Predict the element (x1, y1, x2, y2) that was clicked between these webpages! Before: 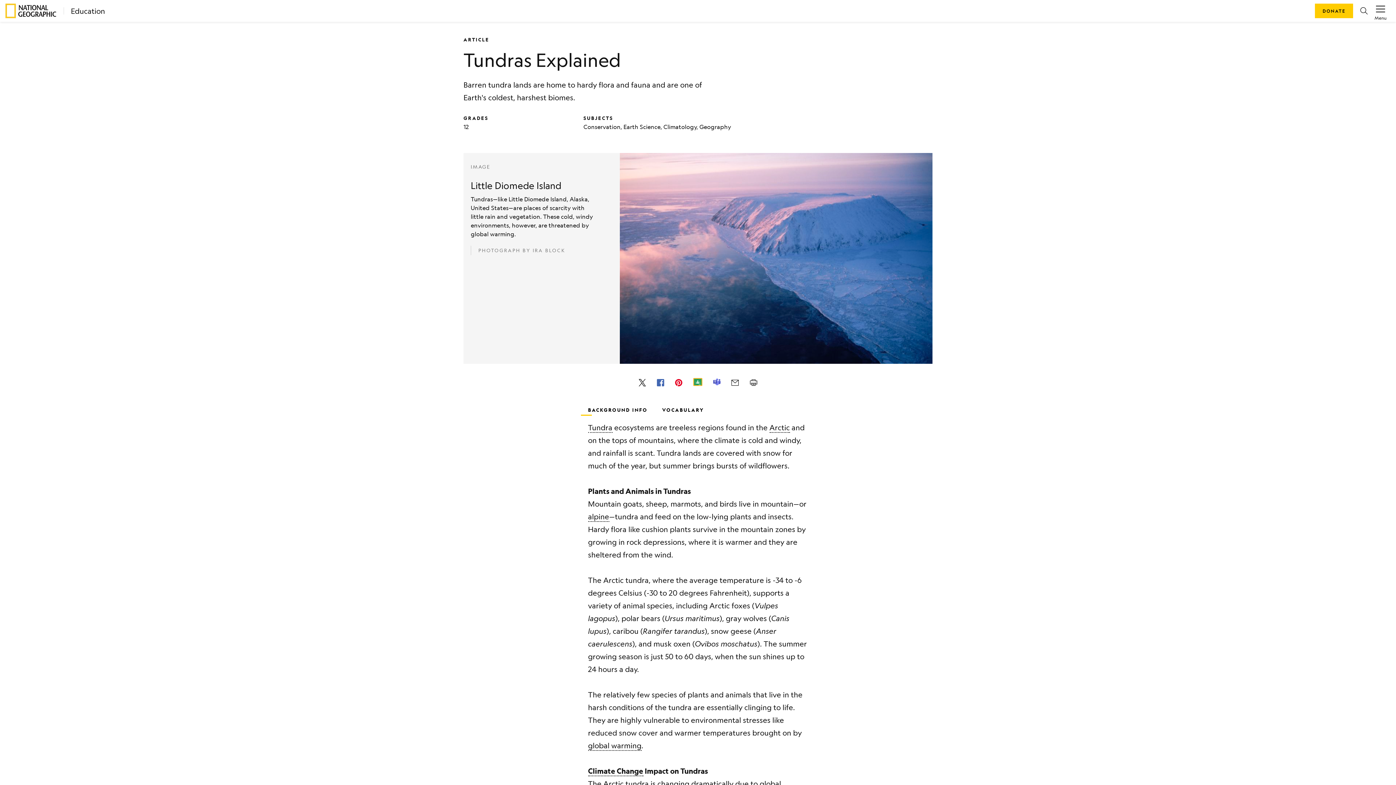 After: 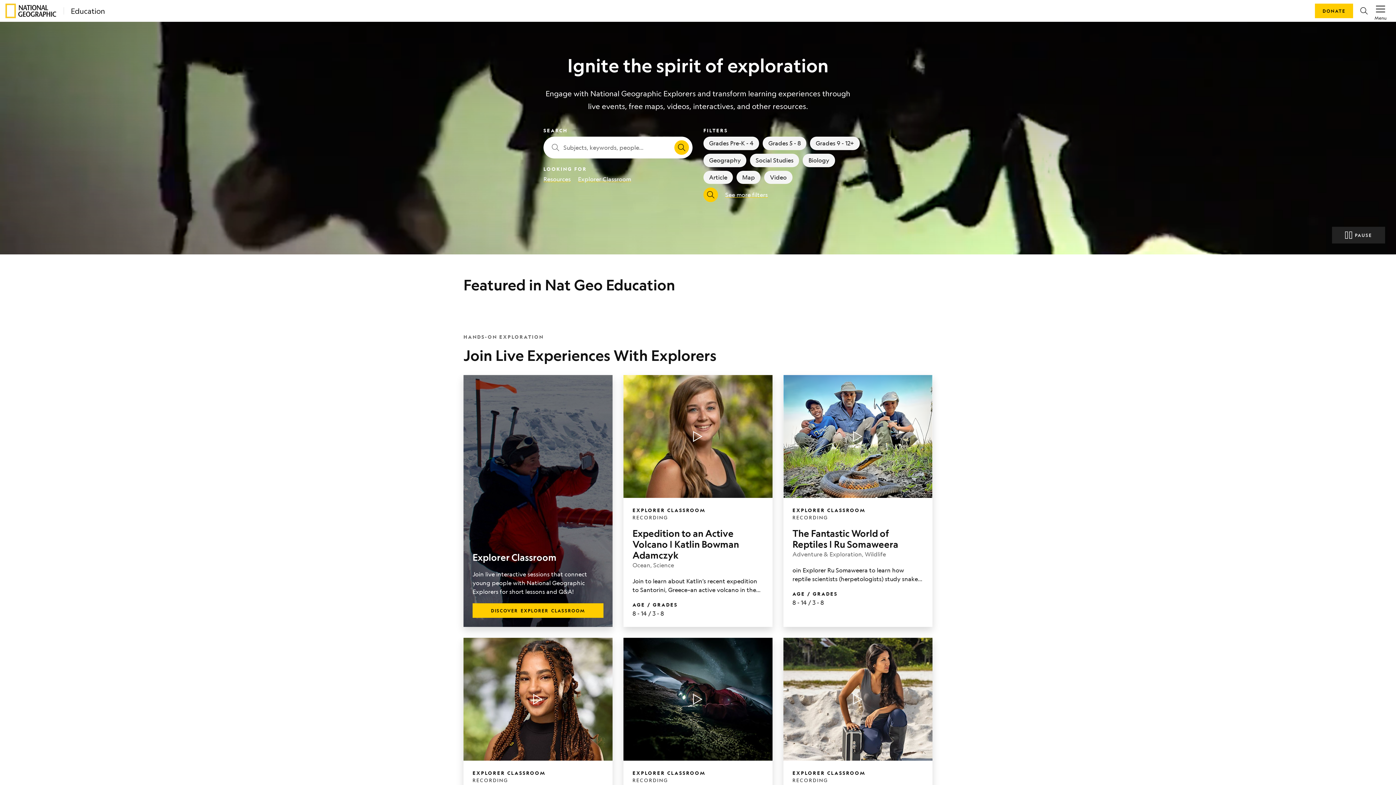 Action: label: Education bbox: (63, 6, 105, 15)